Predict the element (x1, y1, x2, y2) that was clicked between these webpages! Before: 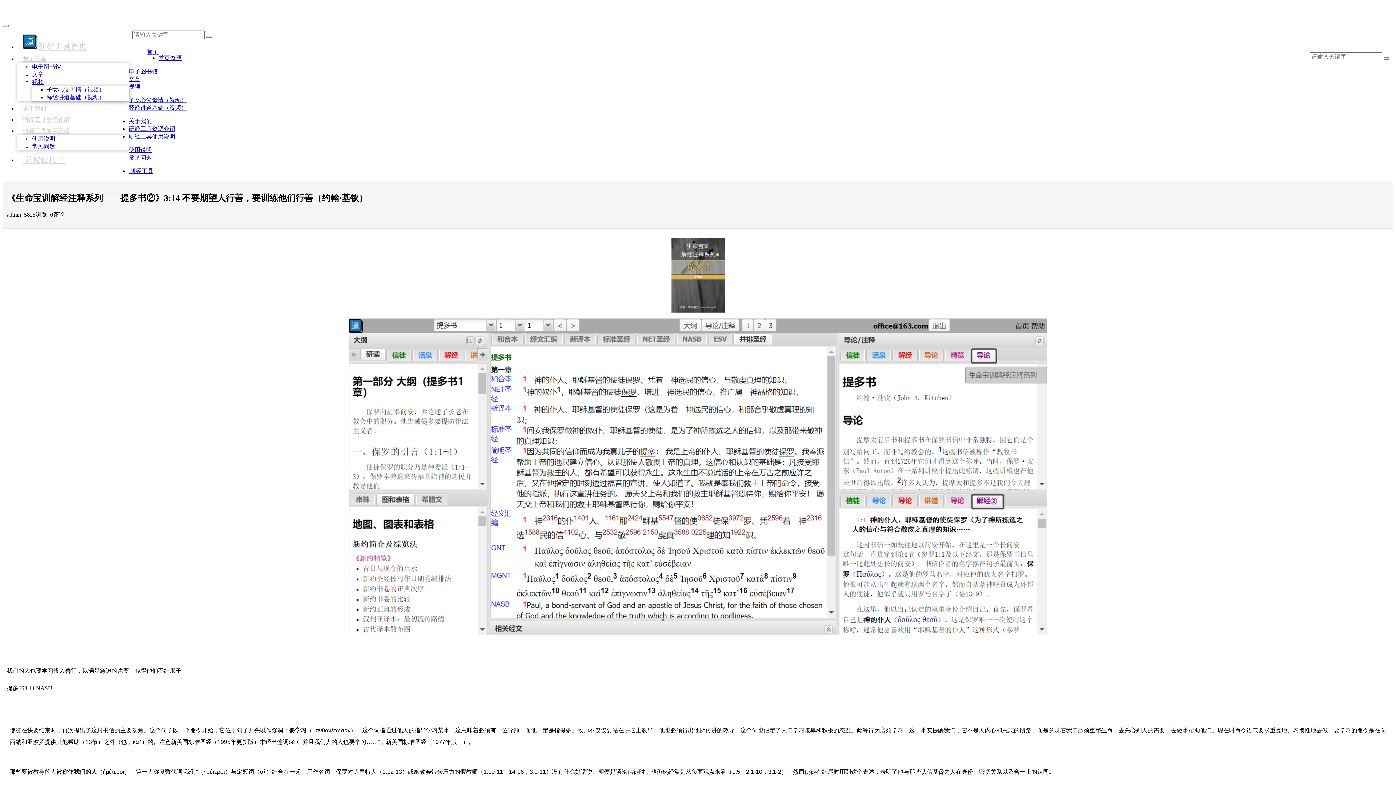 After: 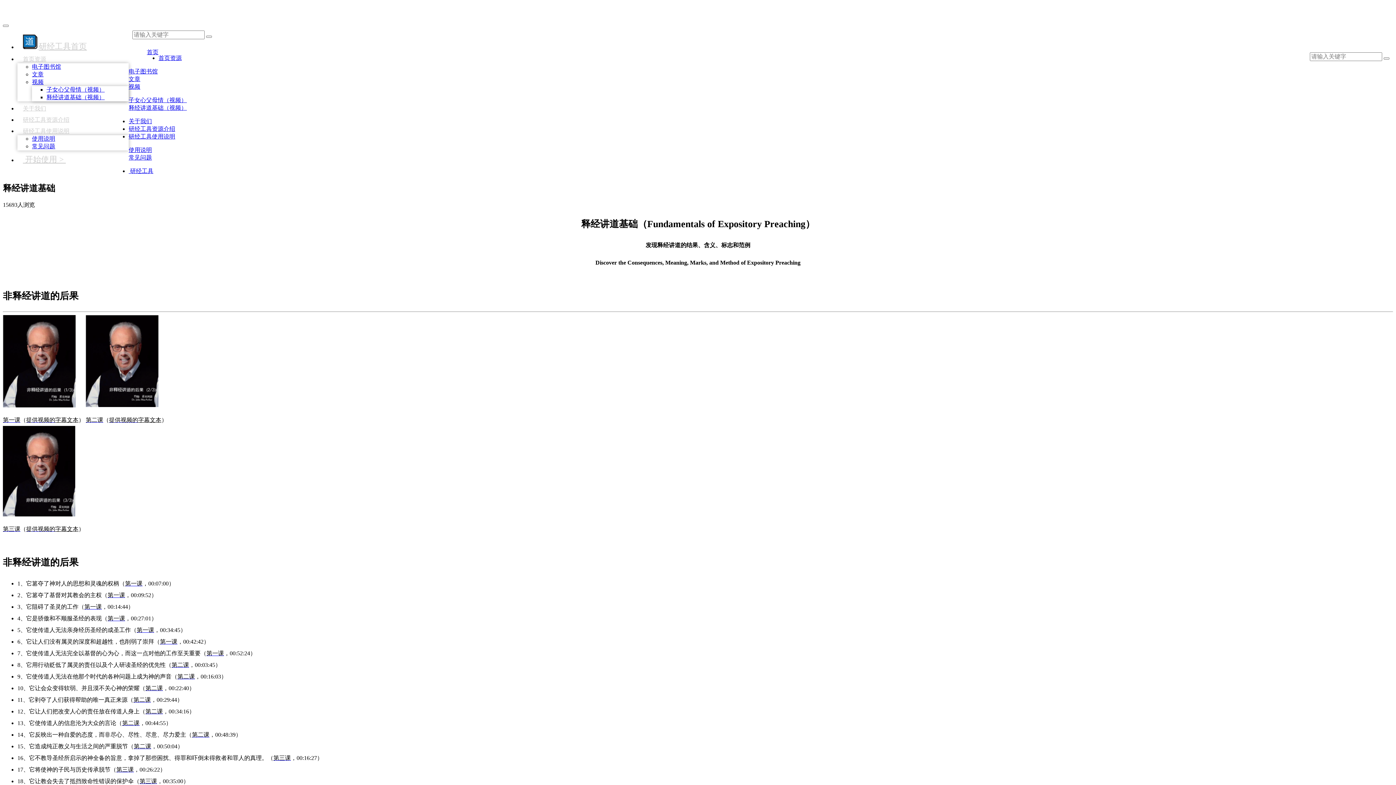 Action: label: 释经讲道基础（视频） bbox: (46, 94, 104, 100)